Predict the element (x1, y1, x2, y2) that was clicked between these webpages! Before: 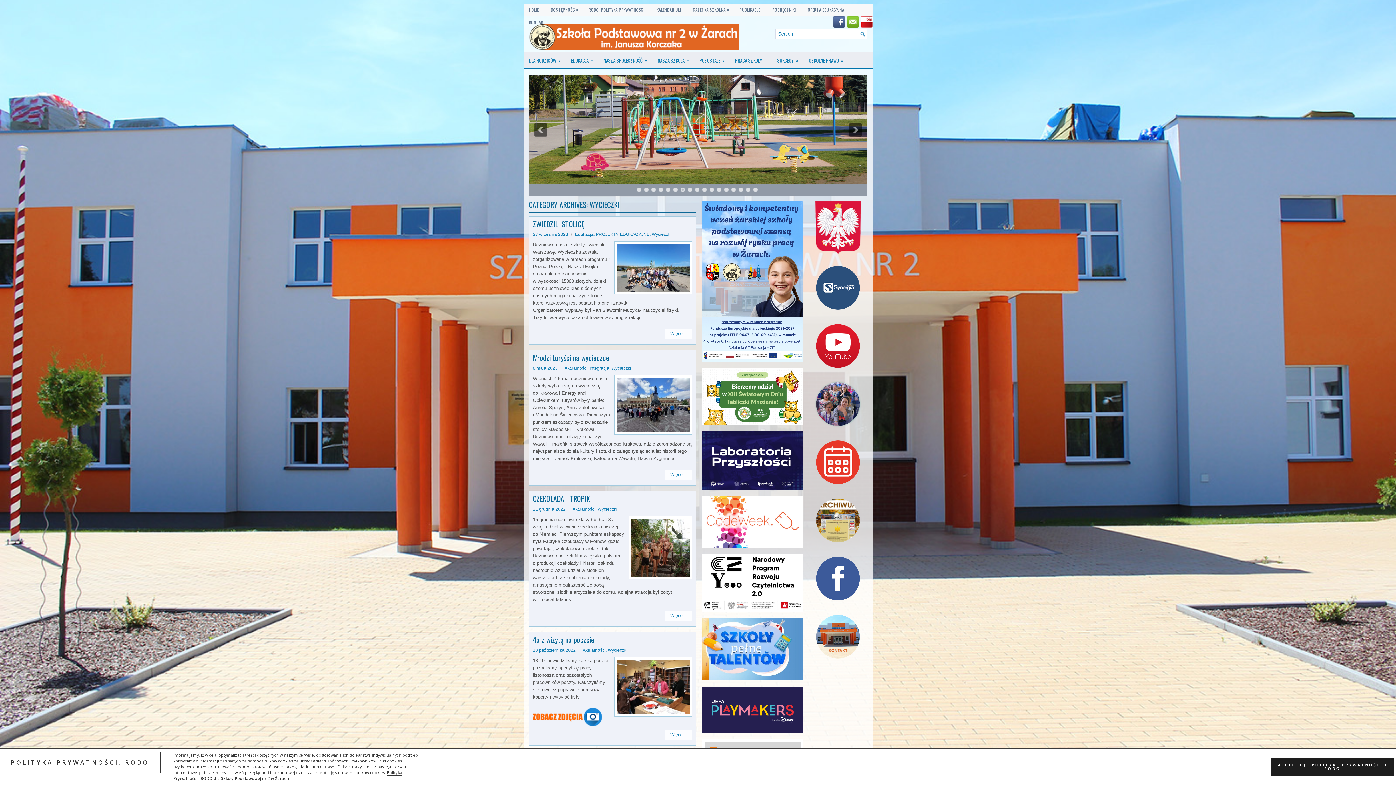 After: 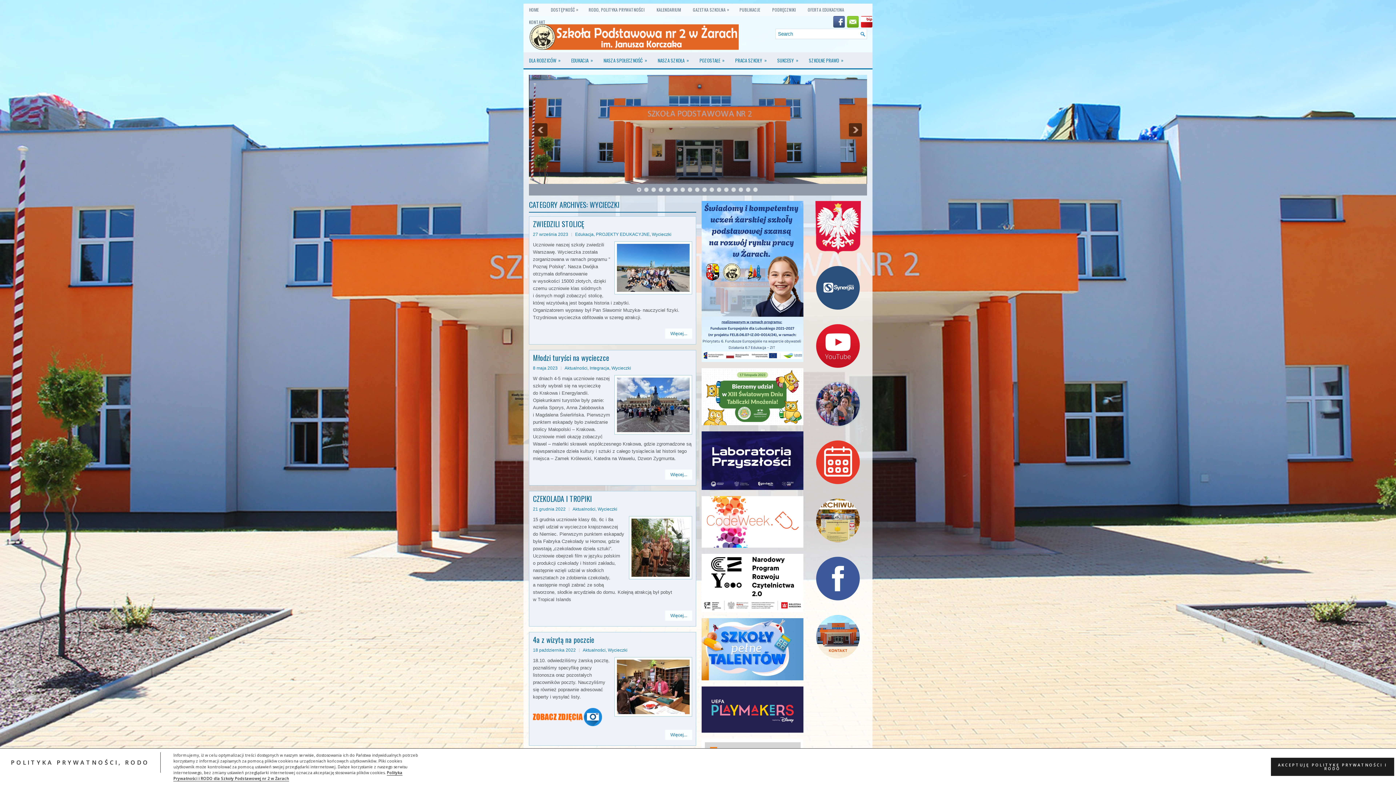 Action: label: 1 bbox: (637, 187, 641, 192)